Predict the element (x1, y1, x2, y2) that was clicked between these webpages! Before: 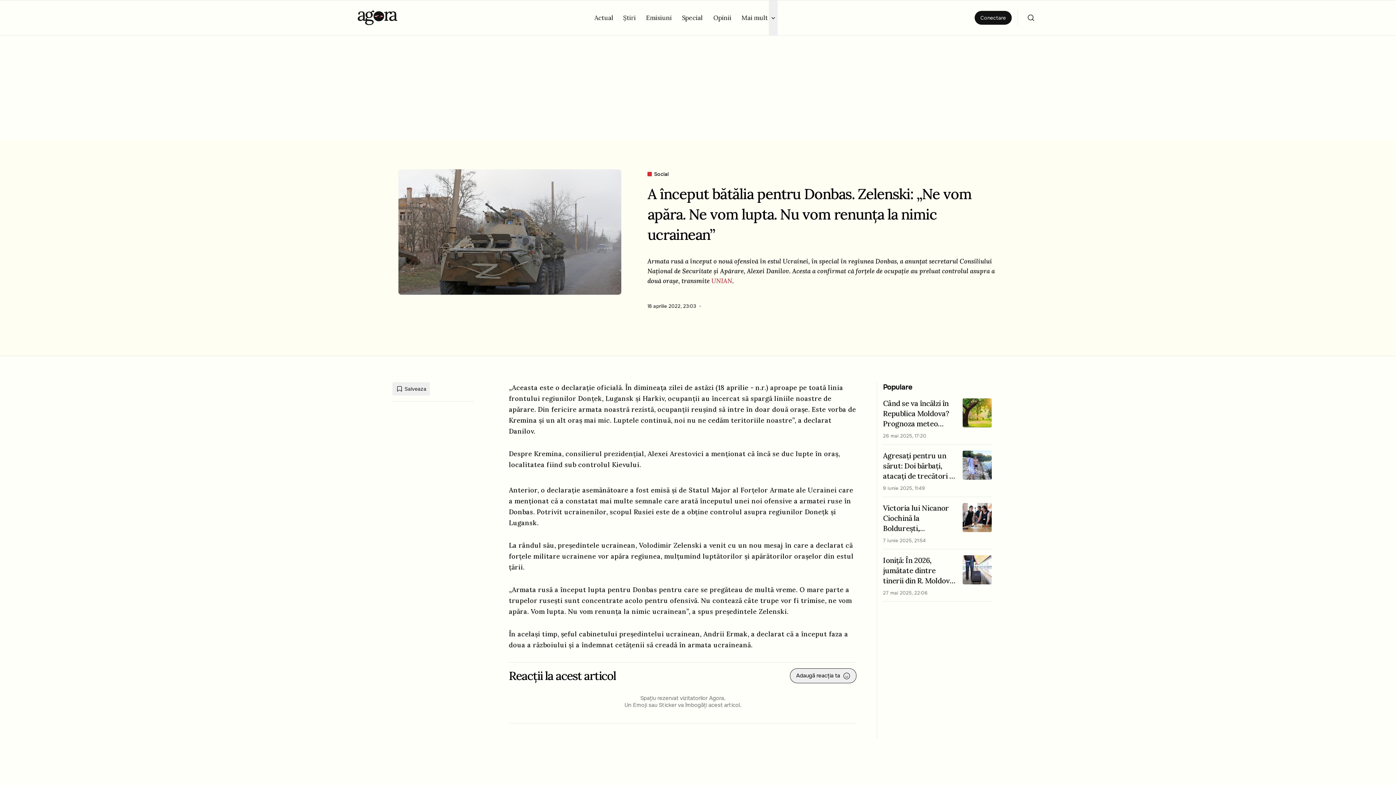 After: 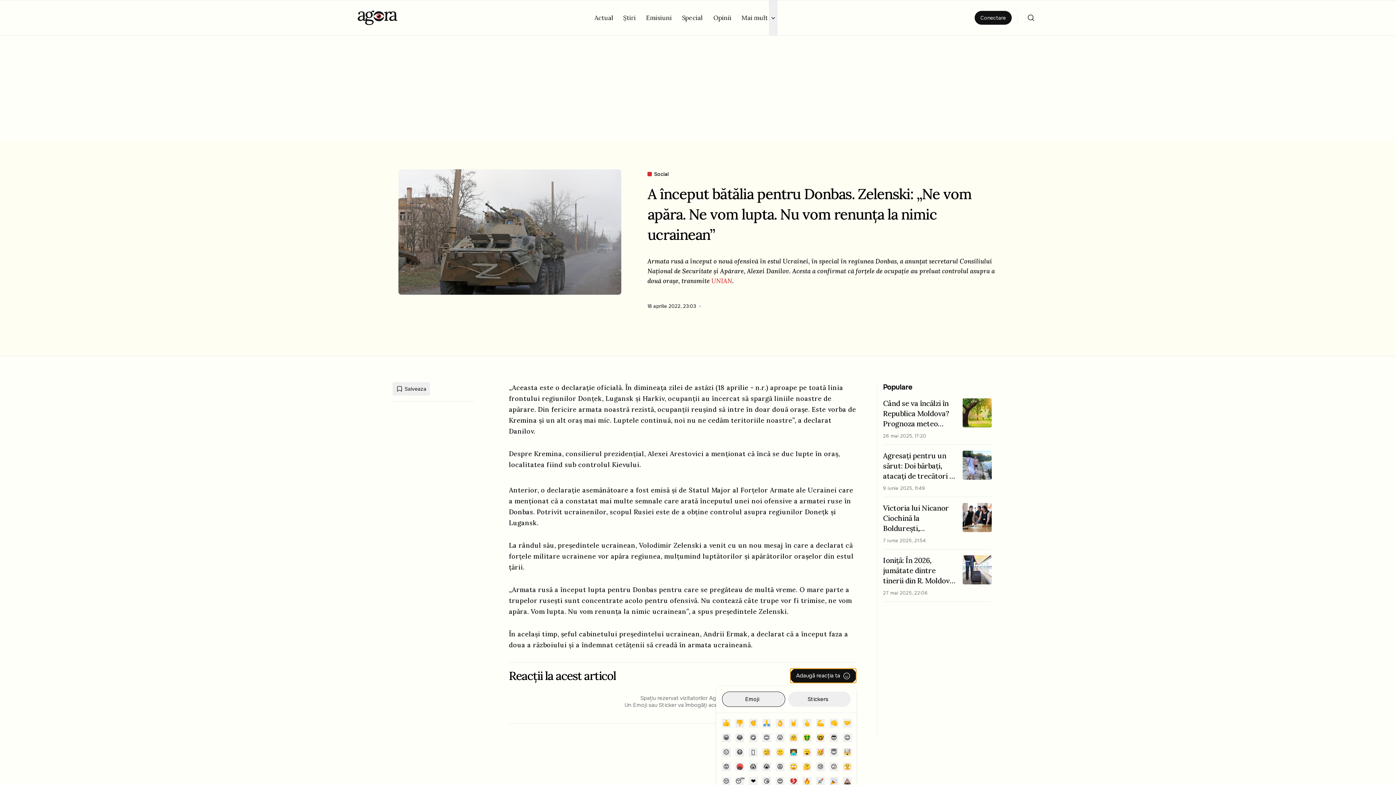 Action: label: Adaugă reacția ta bbox: (790, 668, 856, 683)